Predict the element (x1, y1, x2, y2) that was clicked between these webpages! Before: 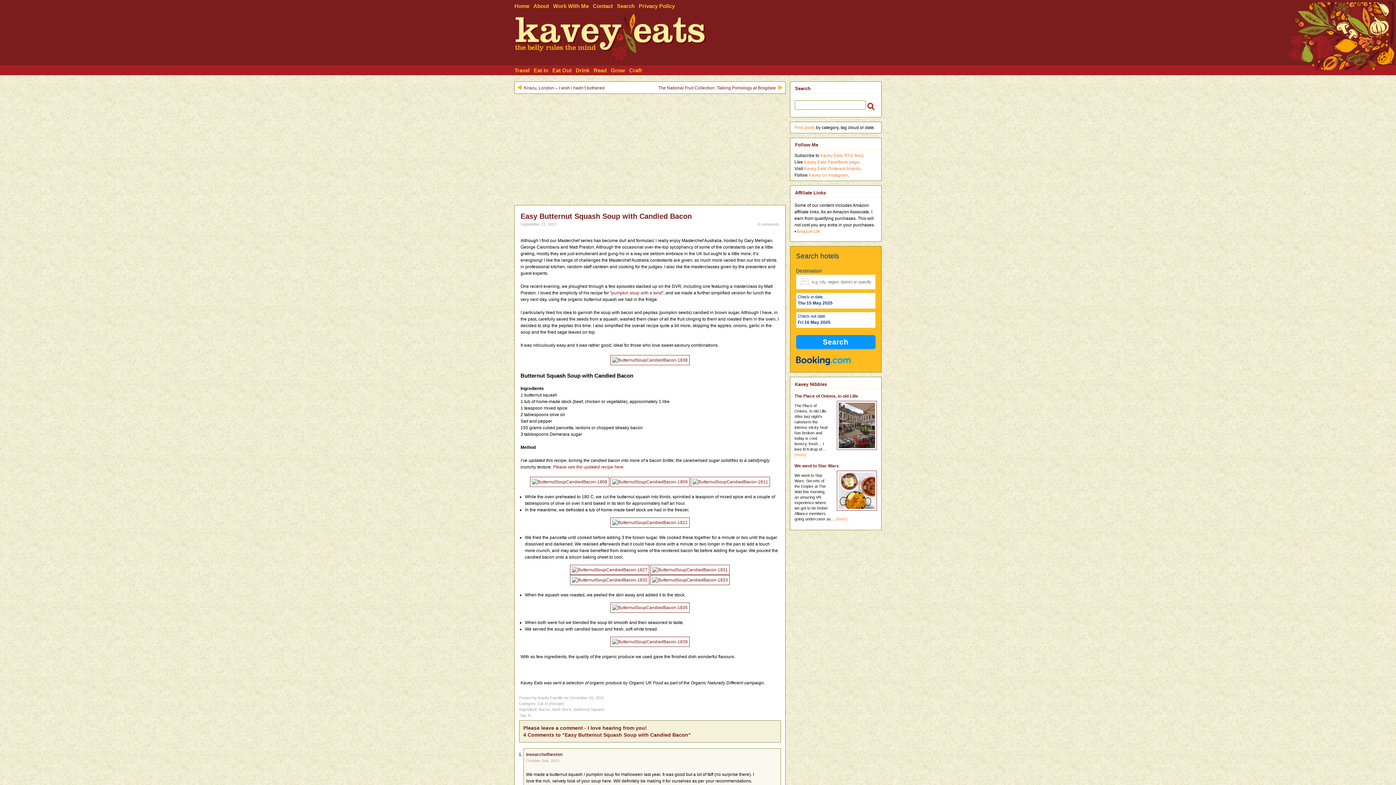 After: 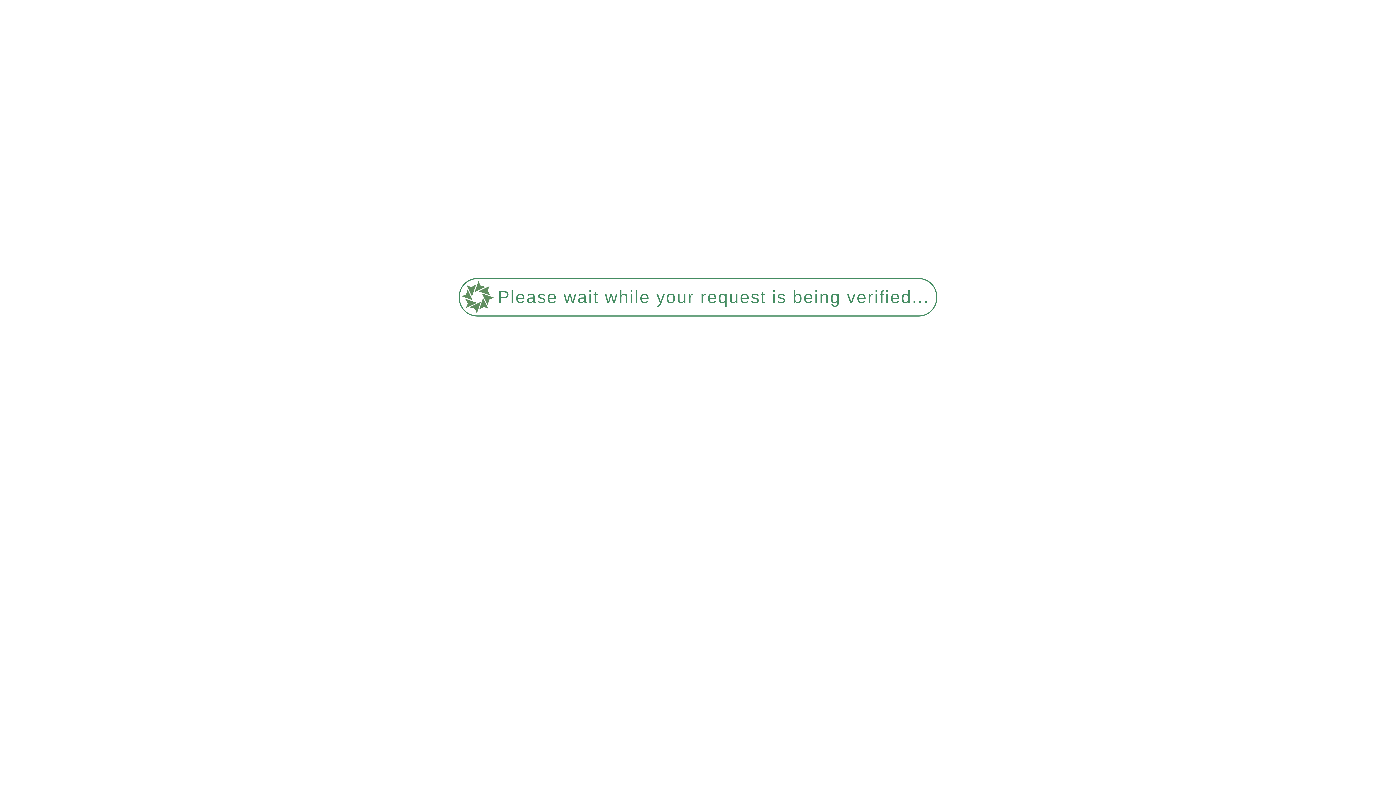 Action: label: Read bbox: (593, 65, 611, 75)